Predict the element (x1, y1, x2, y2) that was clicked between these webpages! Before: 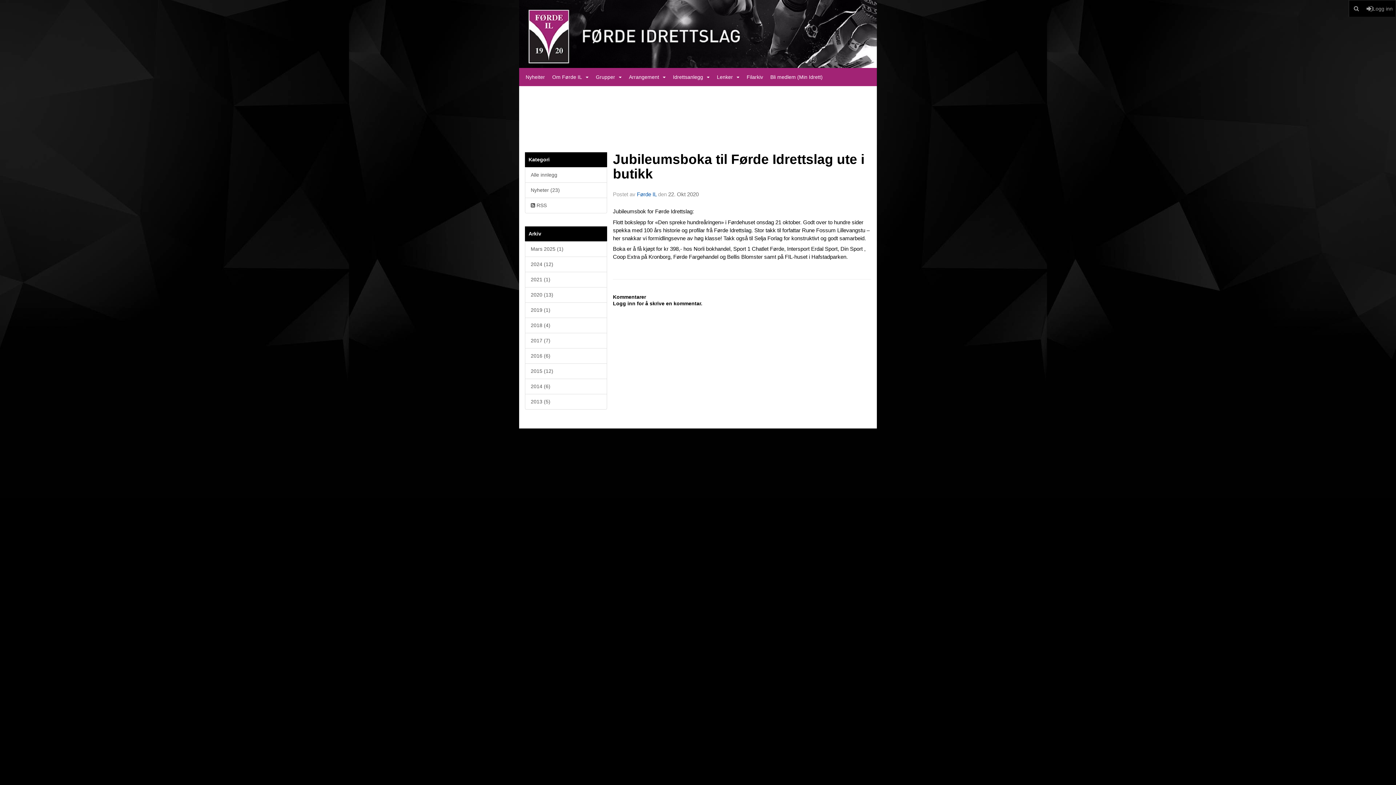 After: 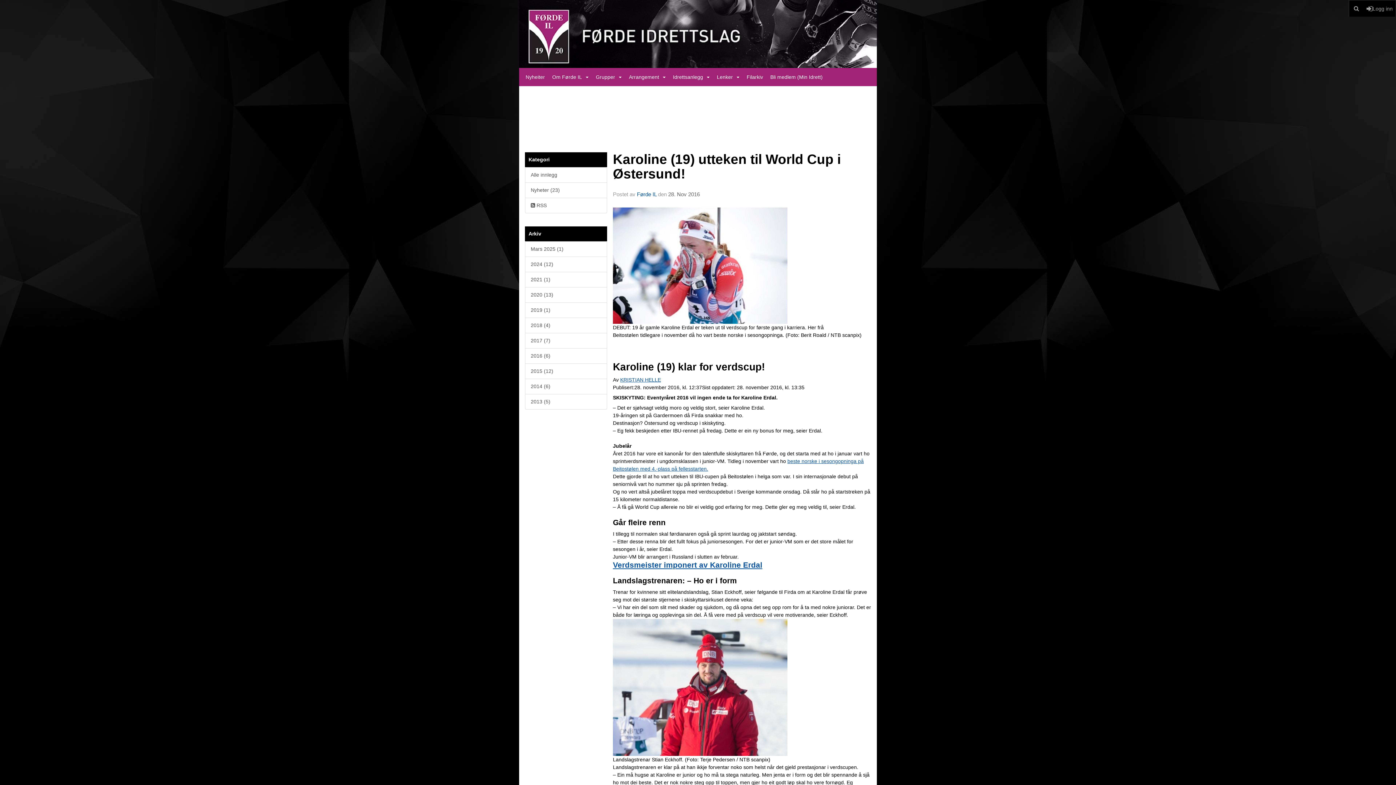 Action: label: 2016 (6) bbox: (525, 348, 607, 364)